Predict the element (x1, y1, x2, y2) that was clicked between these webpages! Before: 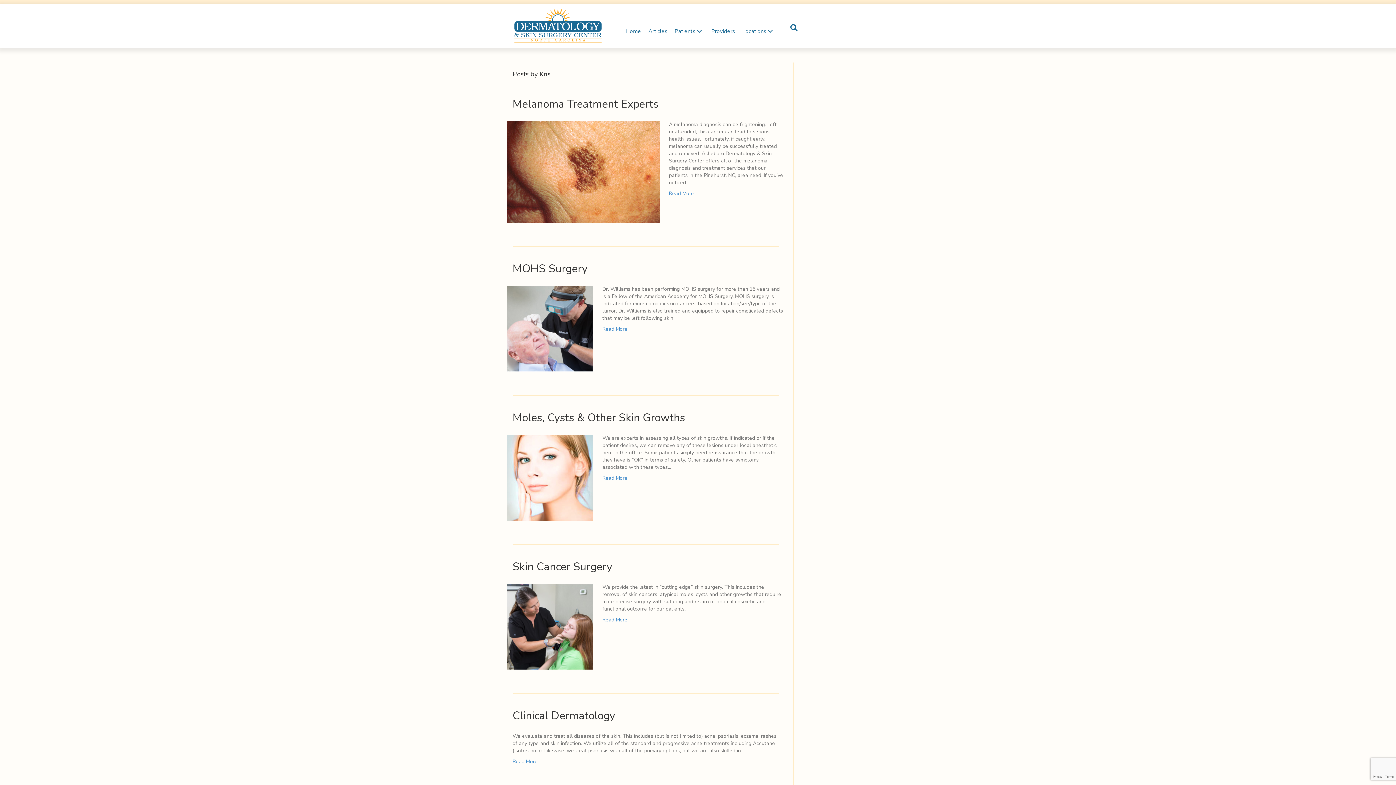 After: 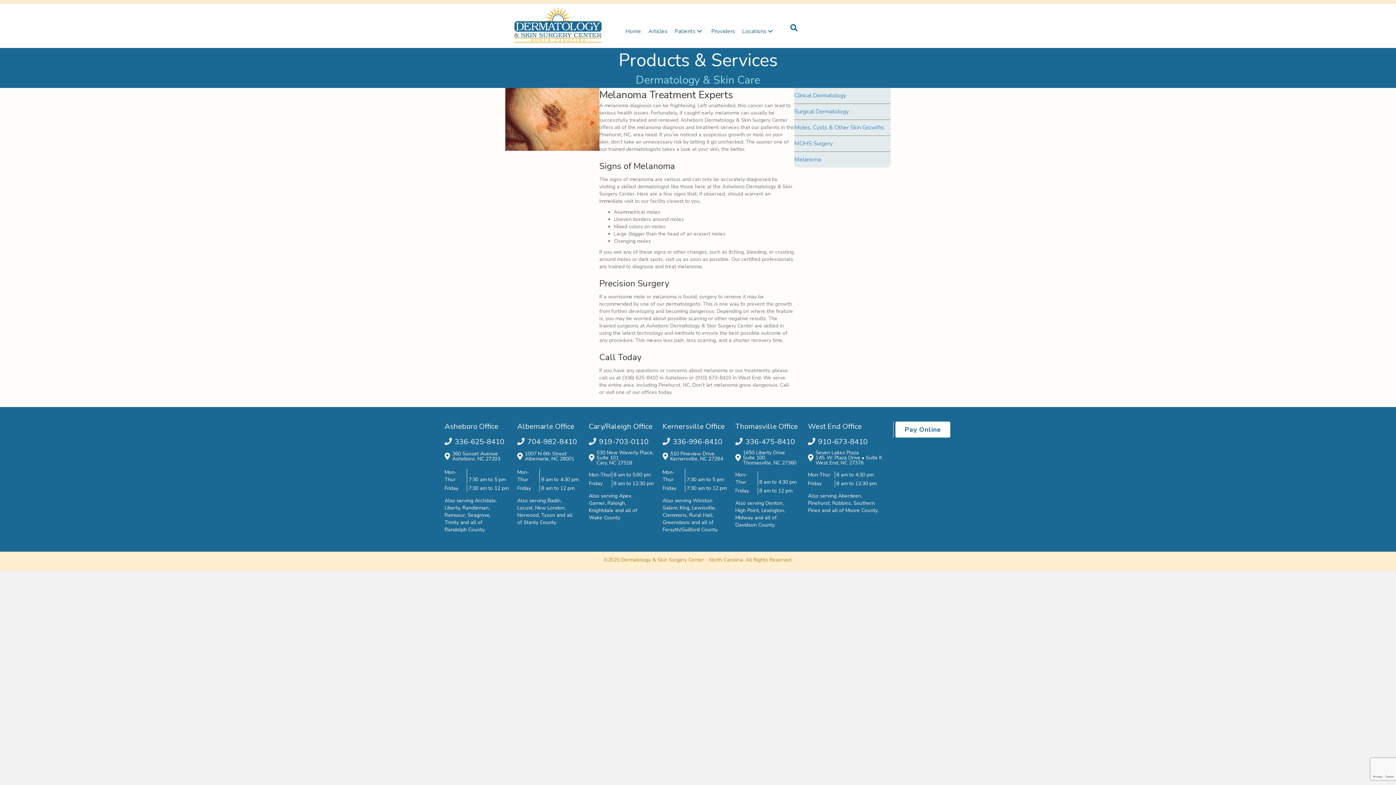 Action: bbox: (512, 96, 658, 111) label: Melanoma Treatment Experts